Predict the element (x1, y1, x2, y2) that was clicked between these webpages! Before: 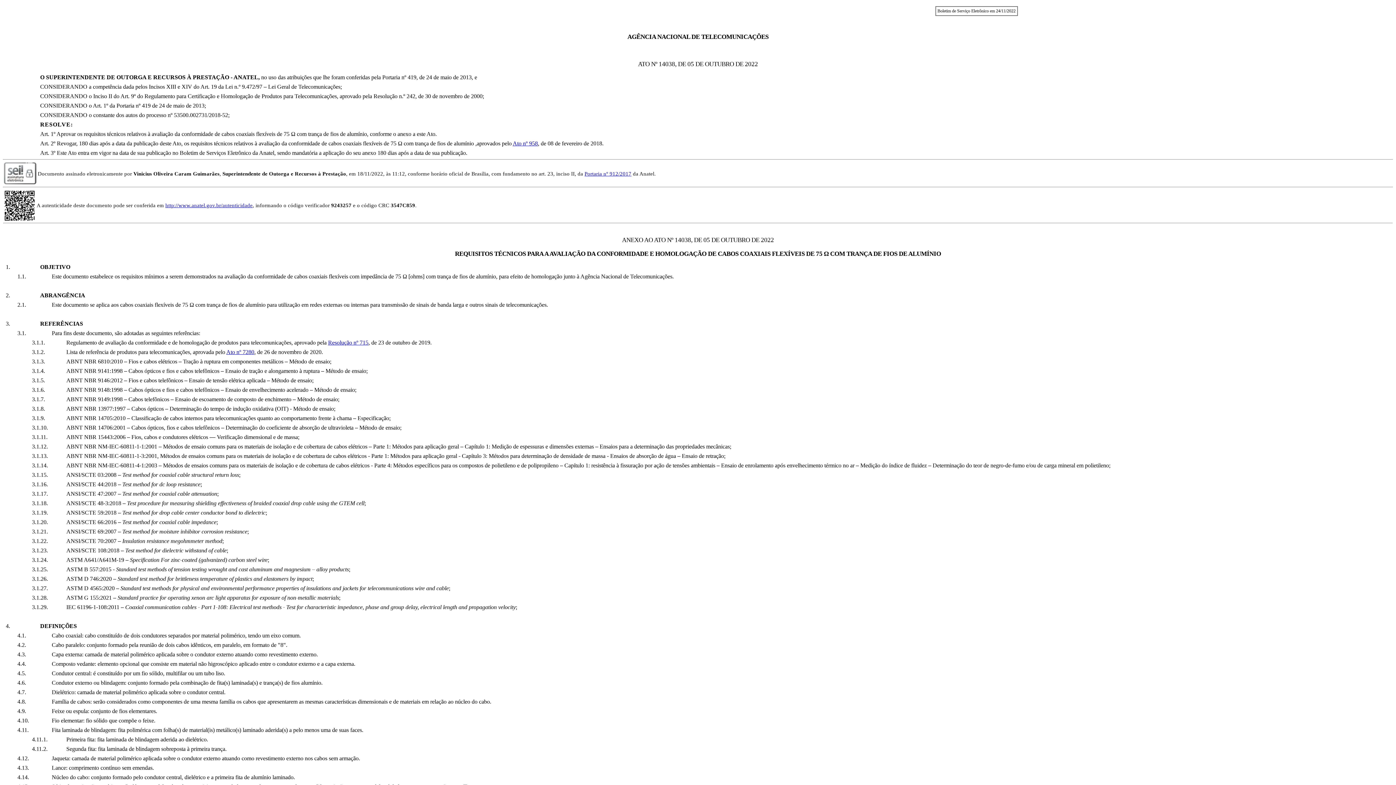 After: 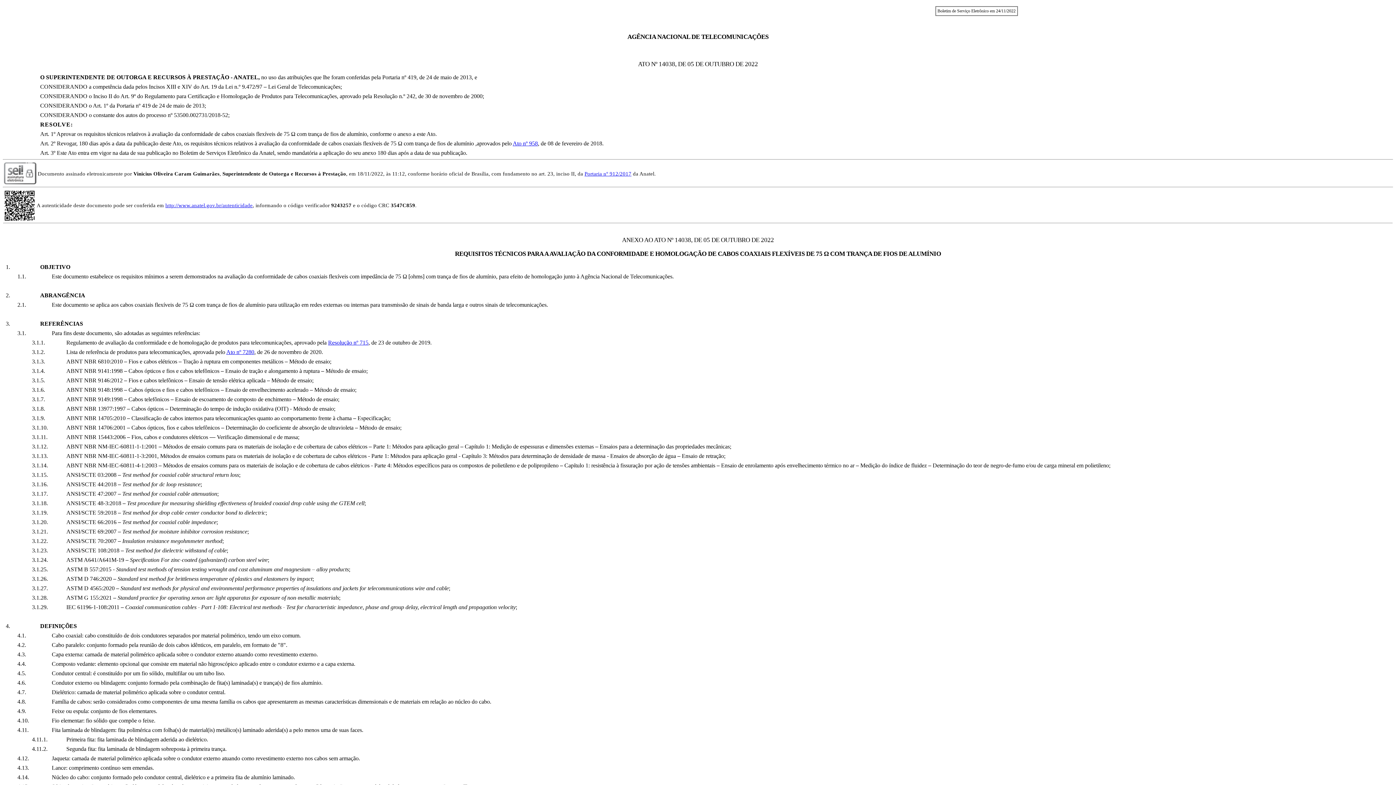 Action: label: Ato nº 7280 bbox: (226, 349, 254, 355)